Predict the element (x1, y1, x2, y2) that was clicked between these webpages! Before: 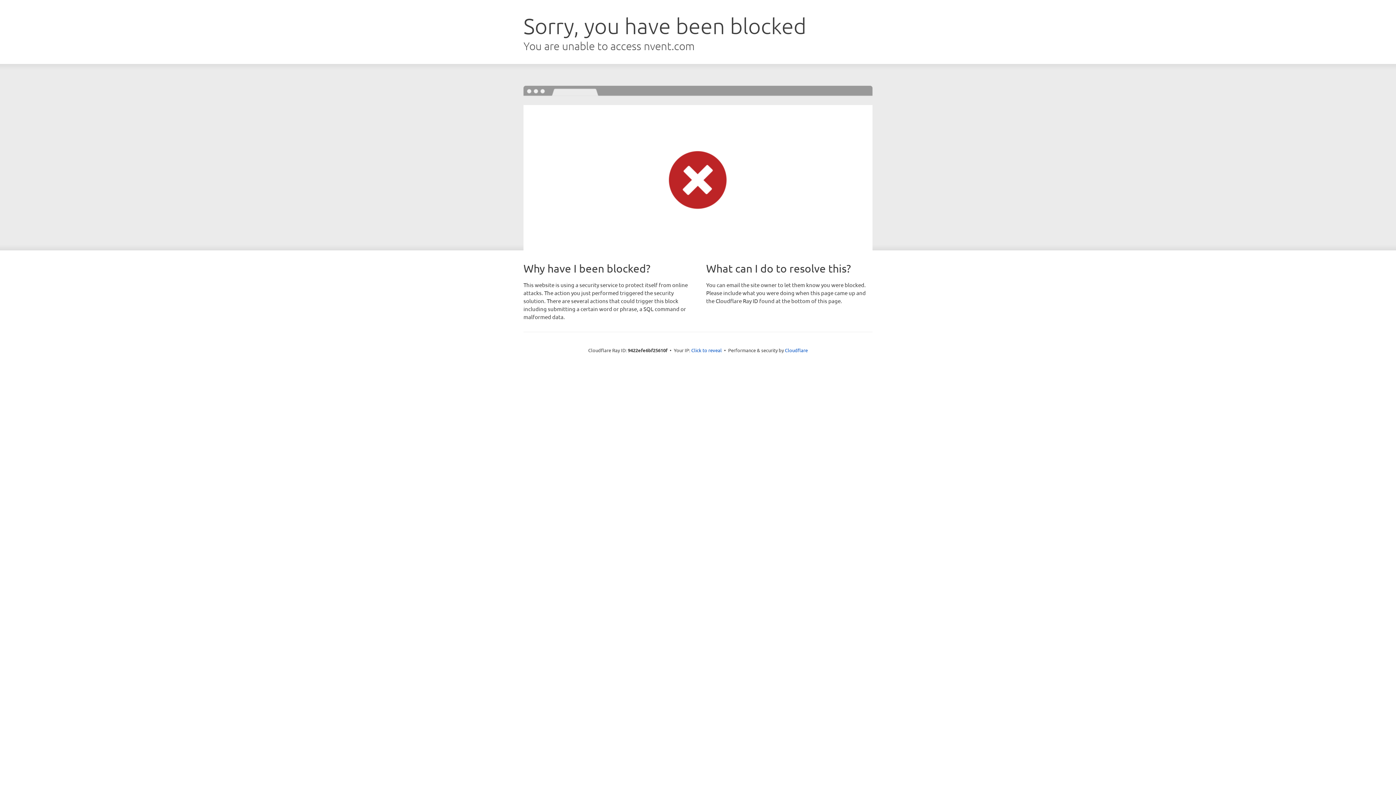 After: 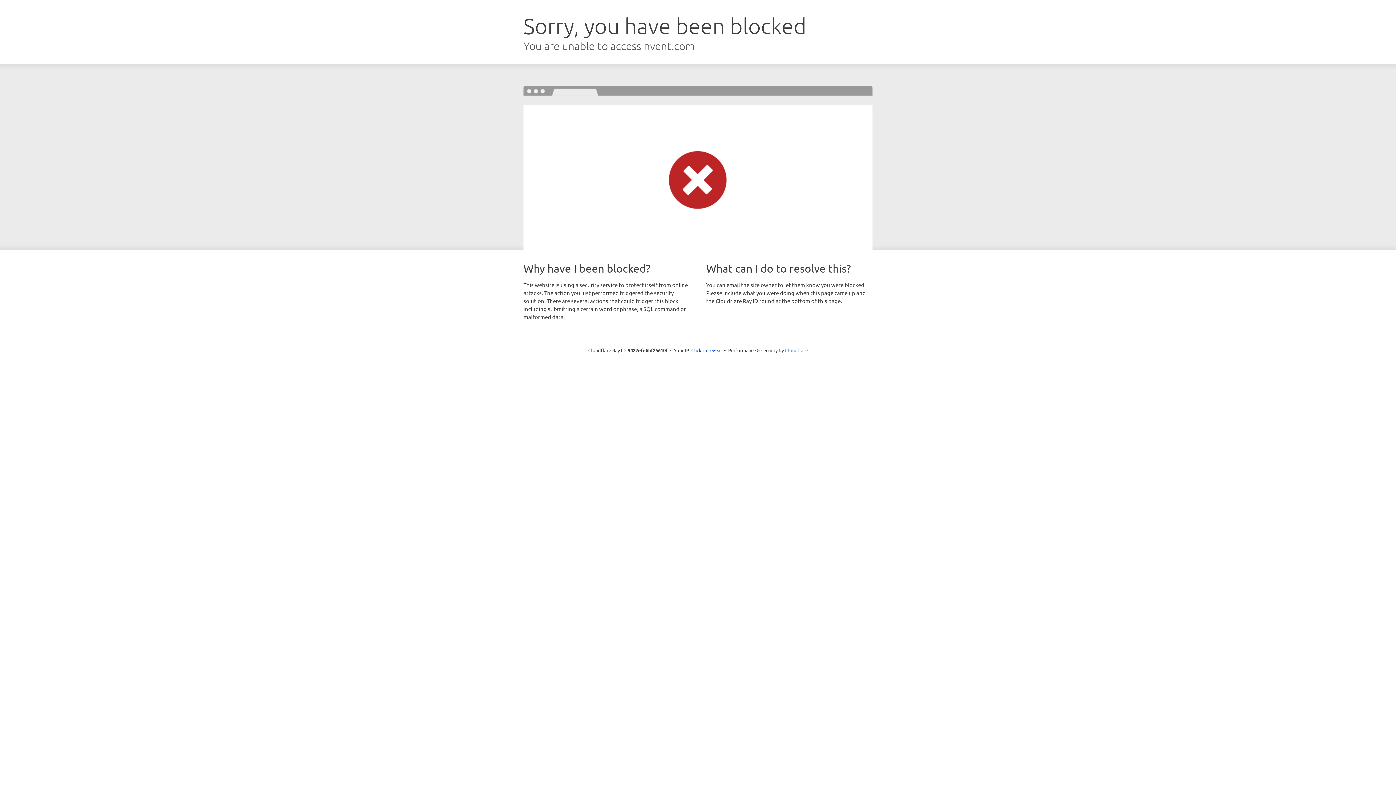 Action: label: Cloudflare bbox: (785, 347, 808, 353)